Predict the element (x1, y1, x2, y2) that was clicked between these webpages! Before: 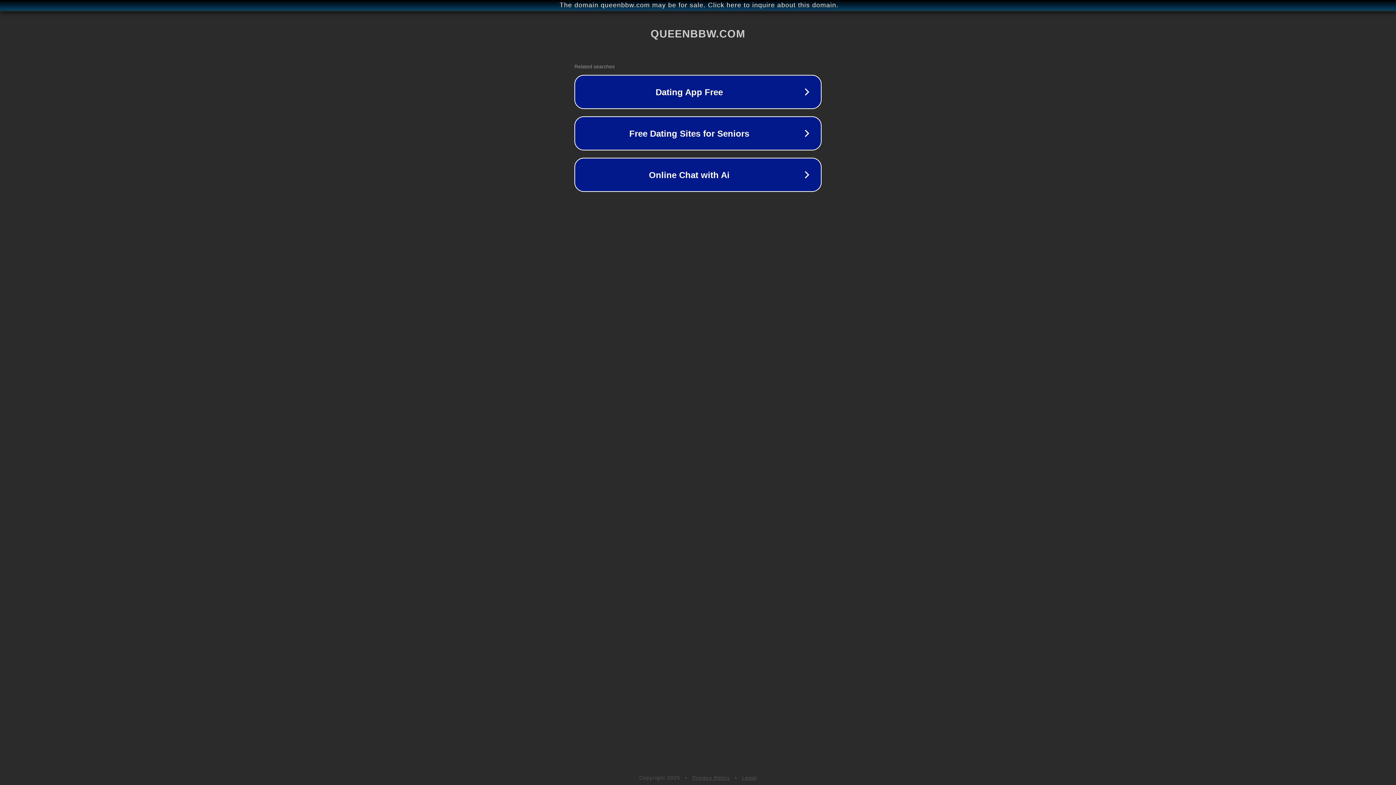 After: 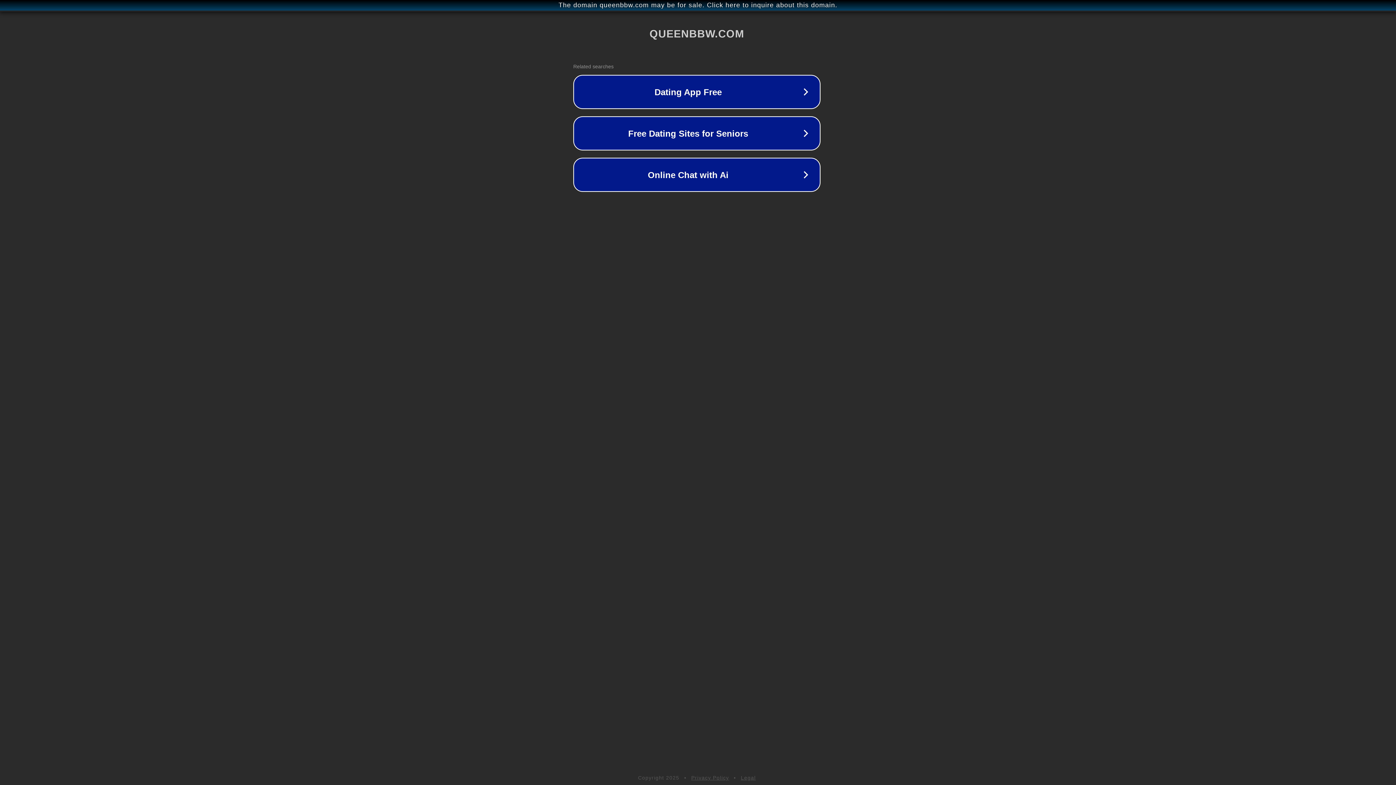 Action: bbox: (1, 1, 1397, 9) label: The domain queenbbw.com may be for sale. Click here to inquire about this domain.